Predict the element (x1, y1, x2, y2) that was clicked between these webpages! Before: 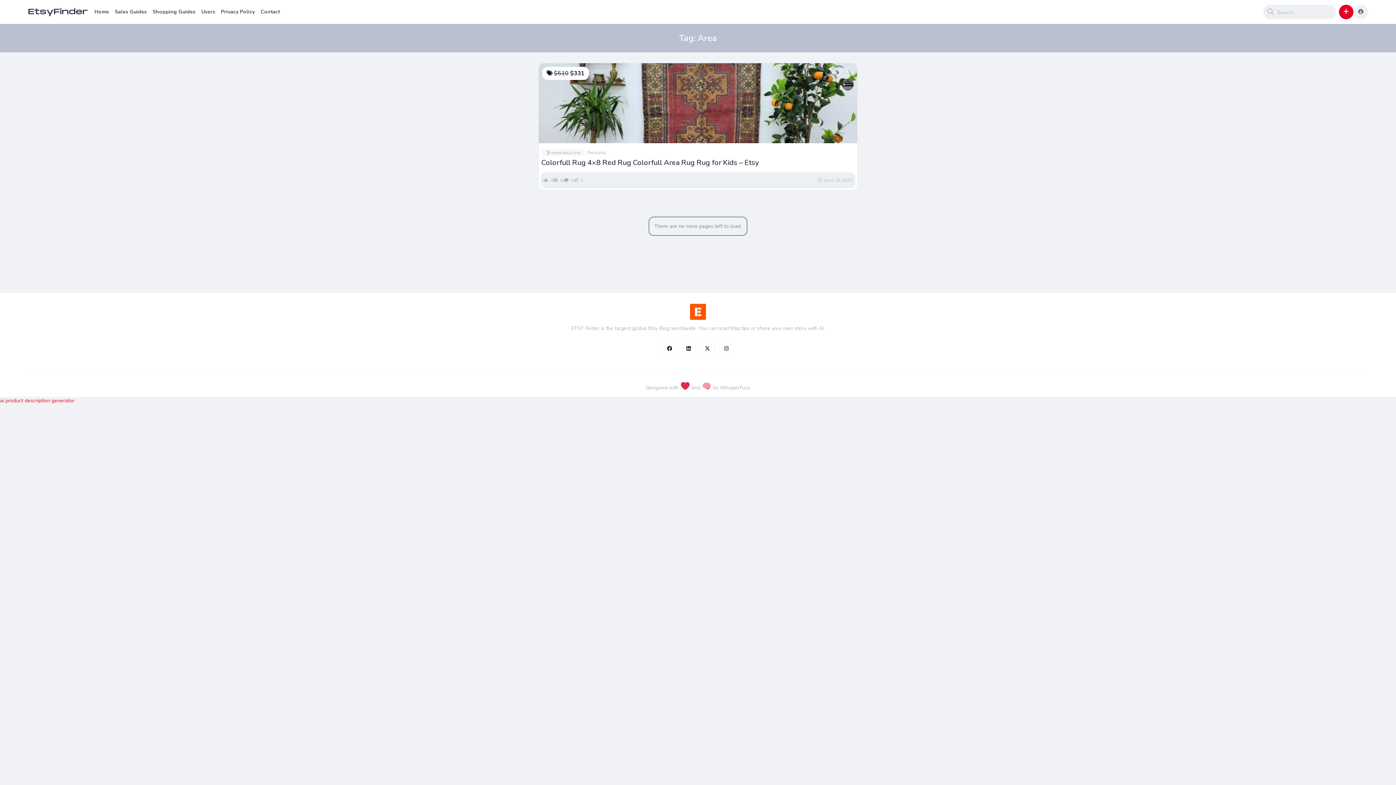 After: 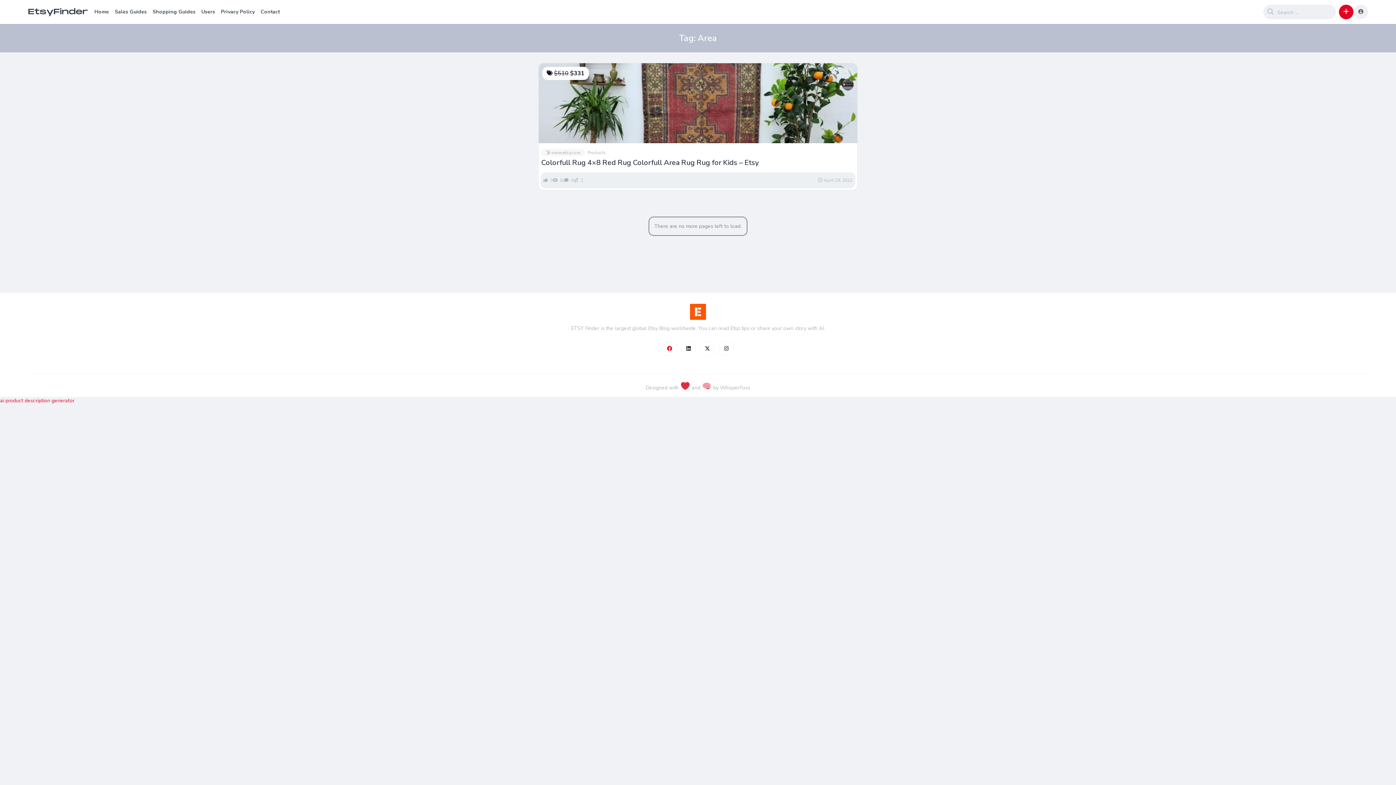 Action: bbox: (662, 341, 677, 356)